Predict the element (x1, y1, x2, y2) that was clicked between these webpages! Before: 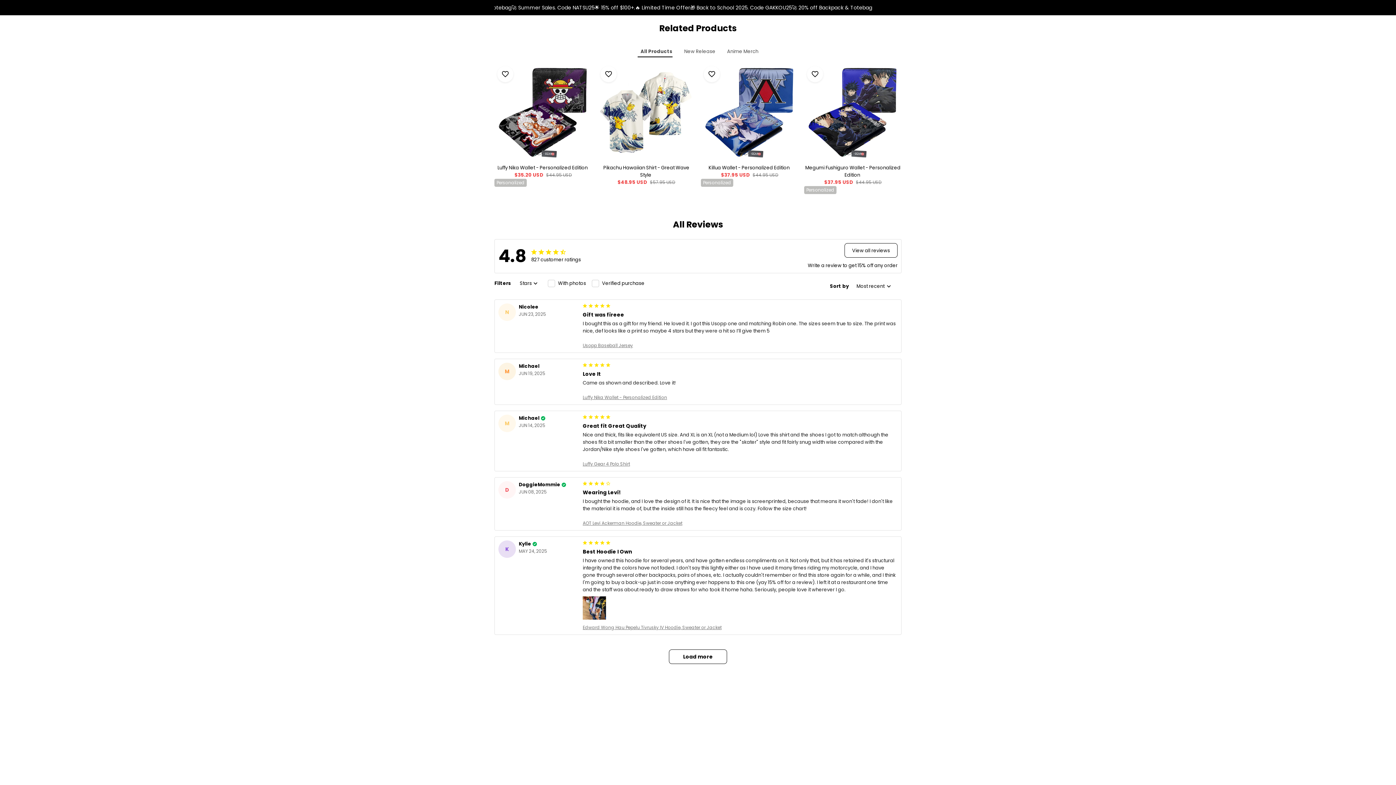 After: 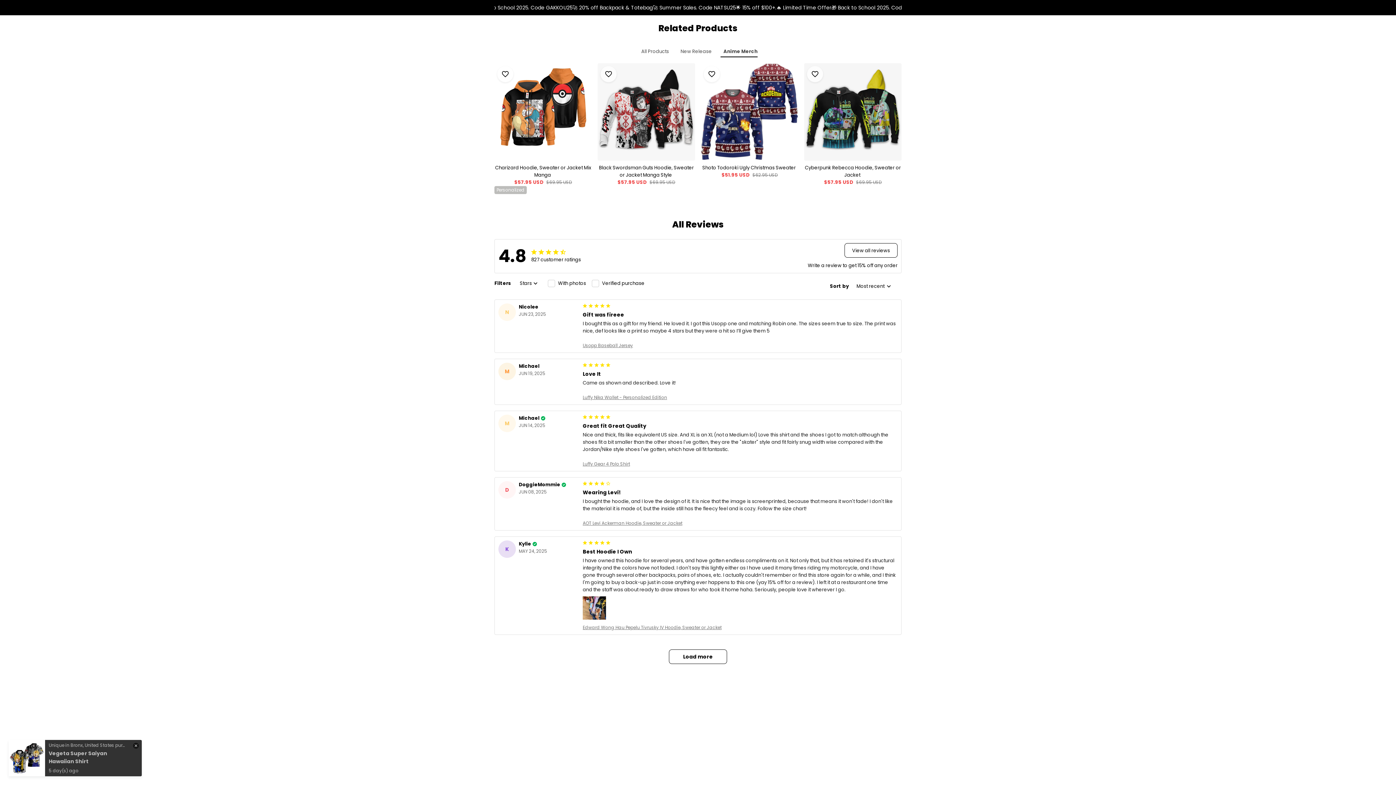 Action: bbox: (724, 42, 758, 57) label: Anime Merch